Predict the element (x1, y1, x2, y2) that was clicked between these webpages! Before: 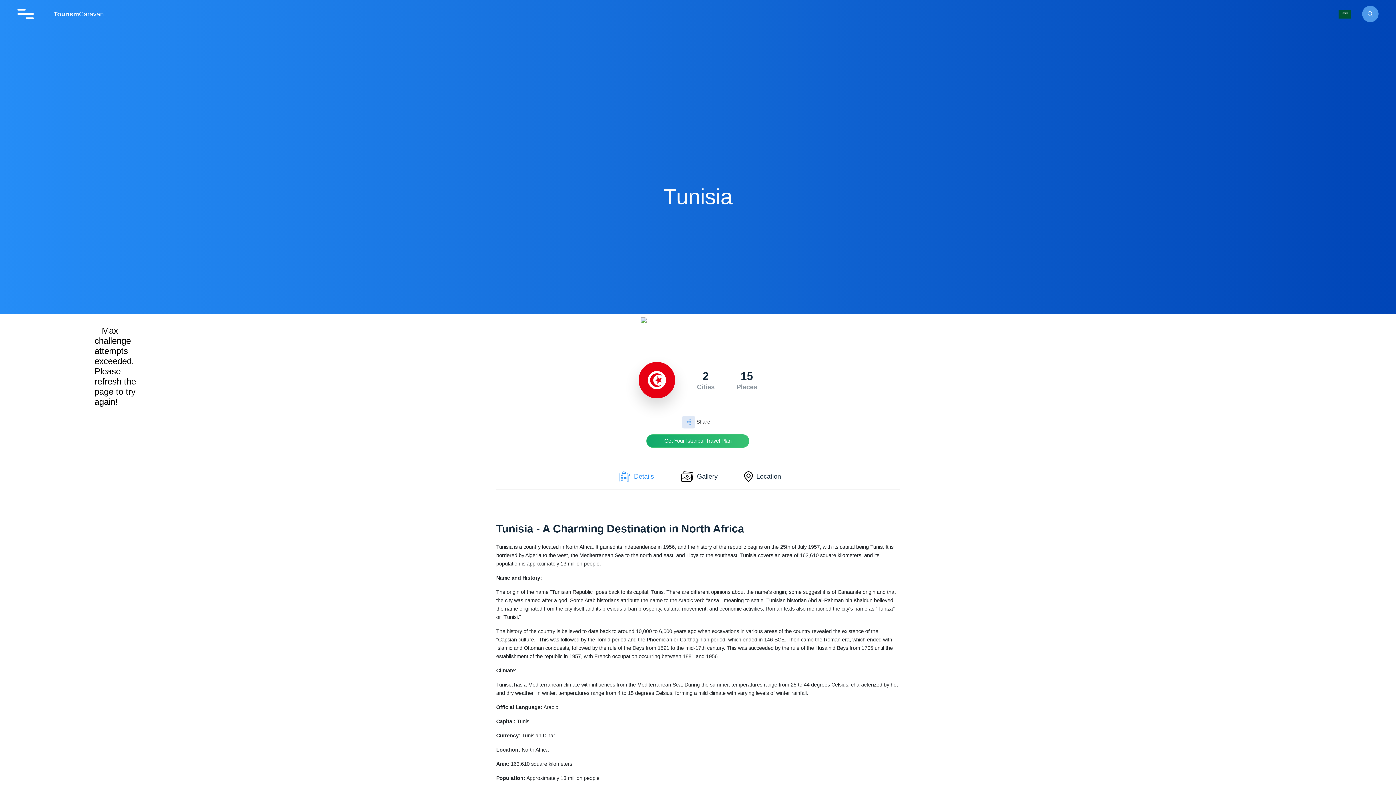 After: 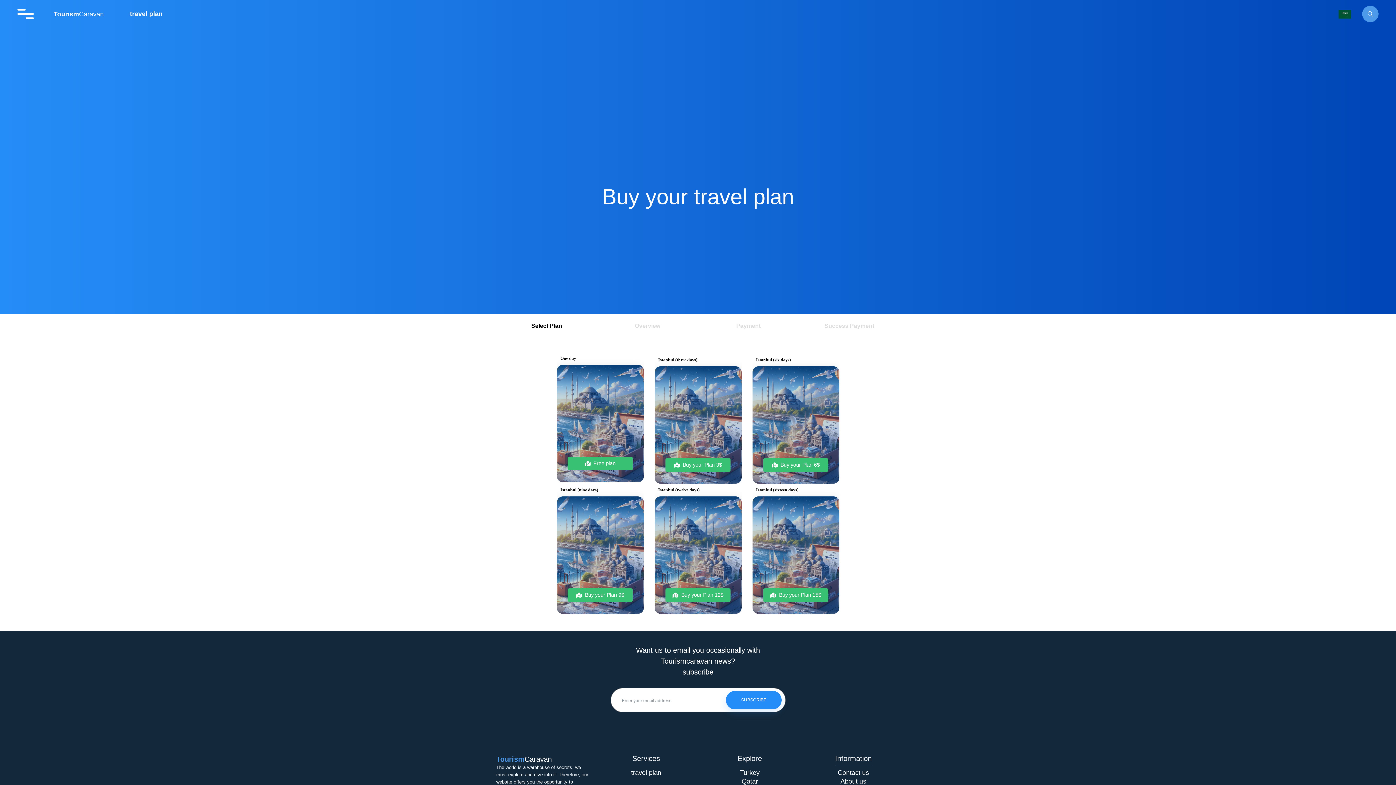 Action: label: Get Your Istanbul Travel Plan bbox: (646, 434, 749, 448)